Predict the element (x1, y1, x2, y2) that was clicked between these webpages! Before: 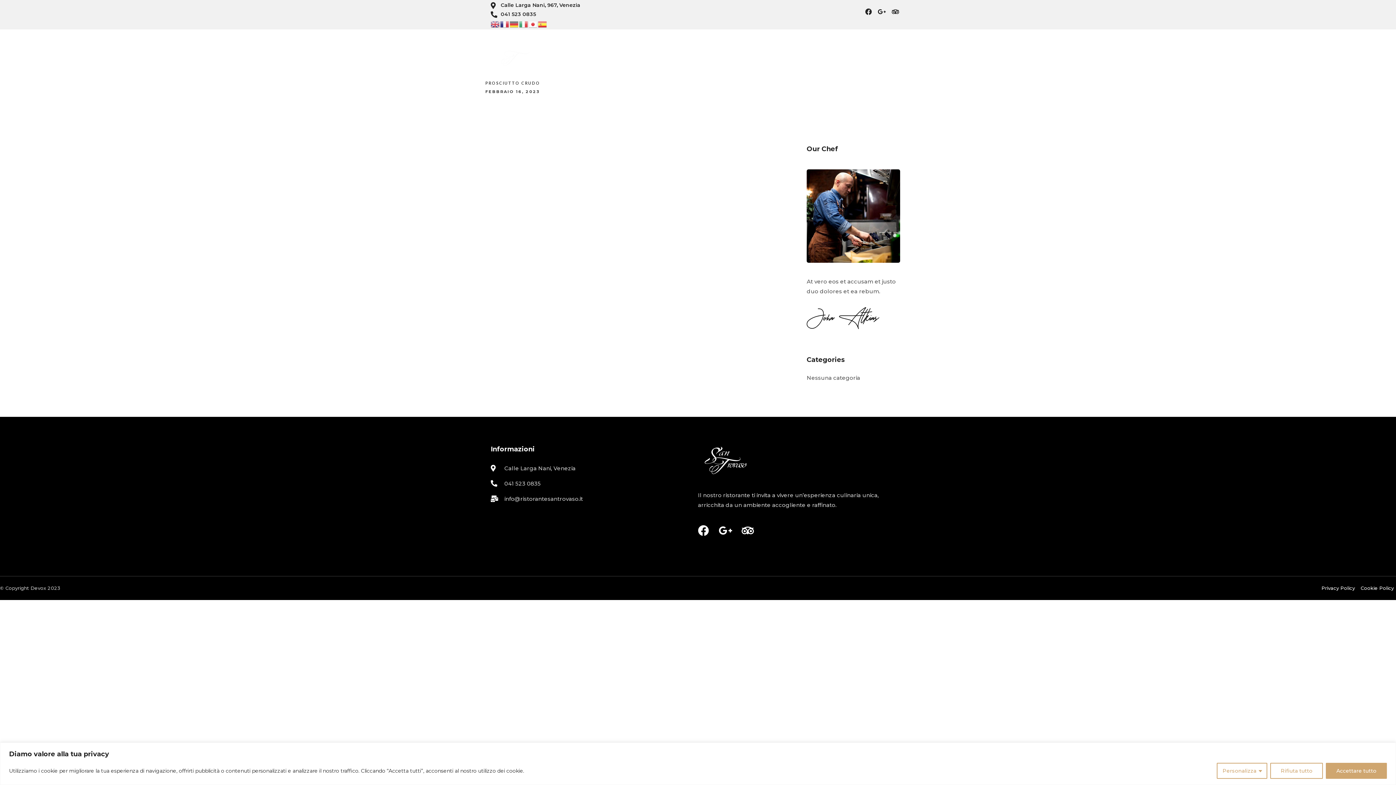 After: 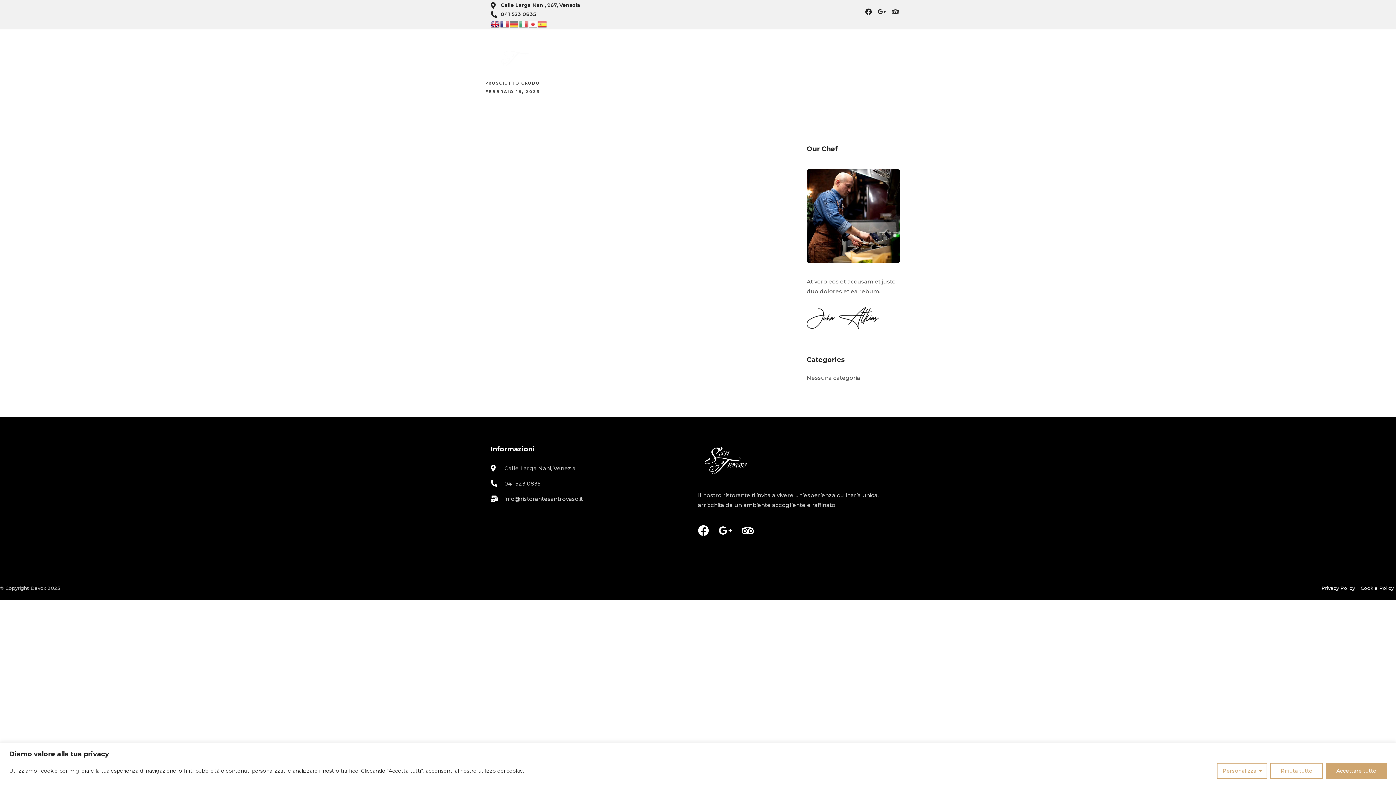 Action: bbox: (490, 20, 500, 27)